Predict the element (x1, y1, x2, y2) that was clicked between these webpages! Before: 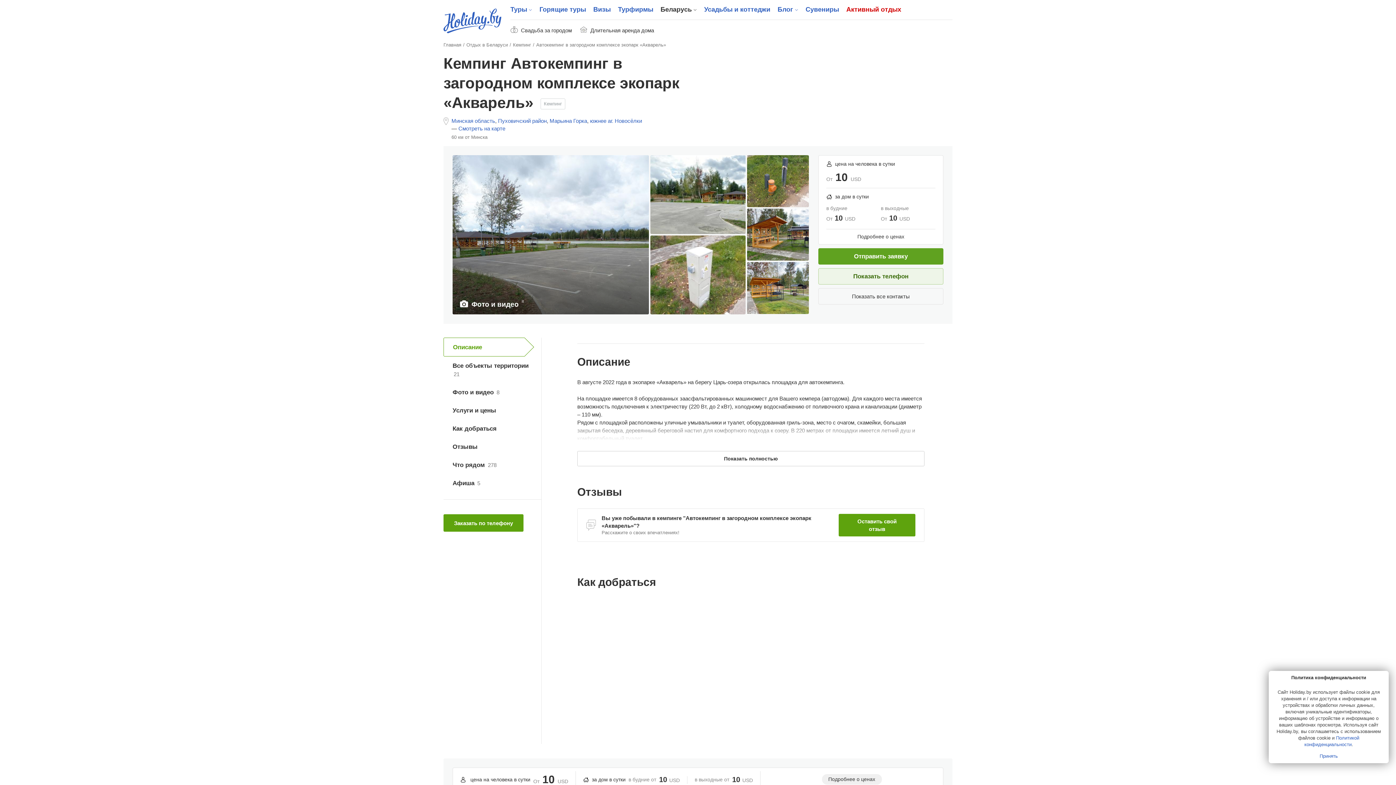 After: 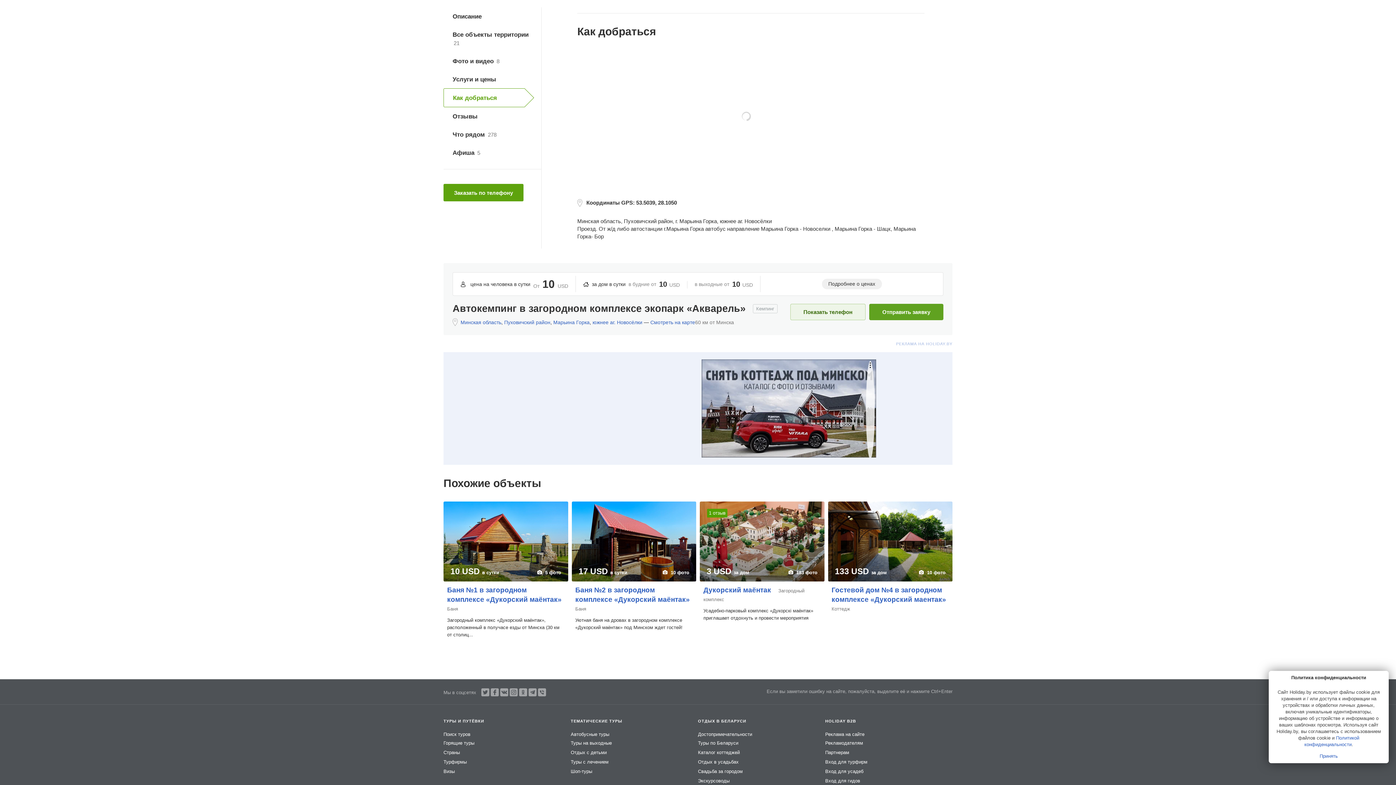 Action: label: Как добраться bbox: (443, 419, 534, 437)